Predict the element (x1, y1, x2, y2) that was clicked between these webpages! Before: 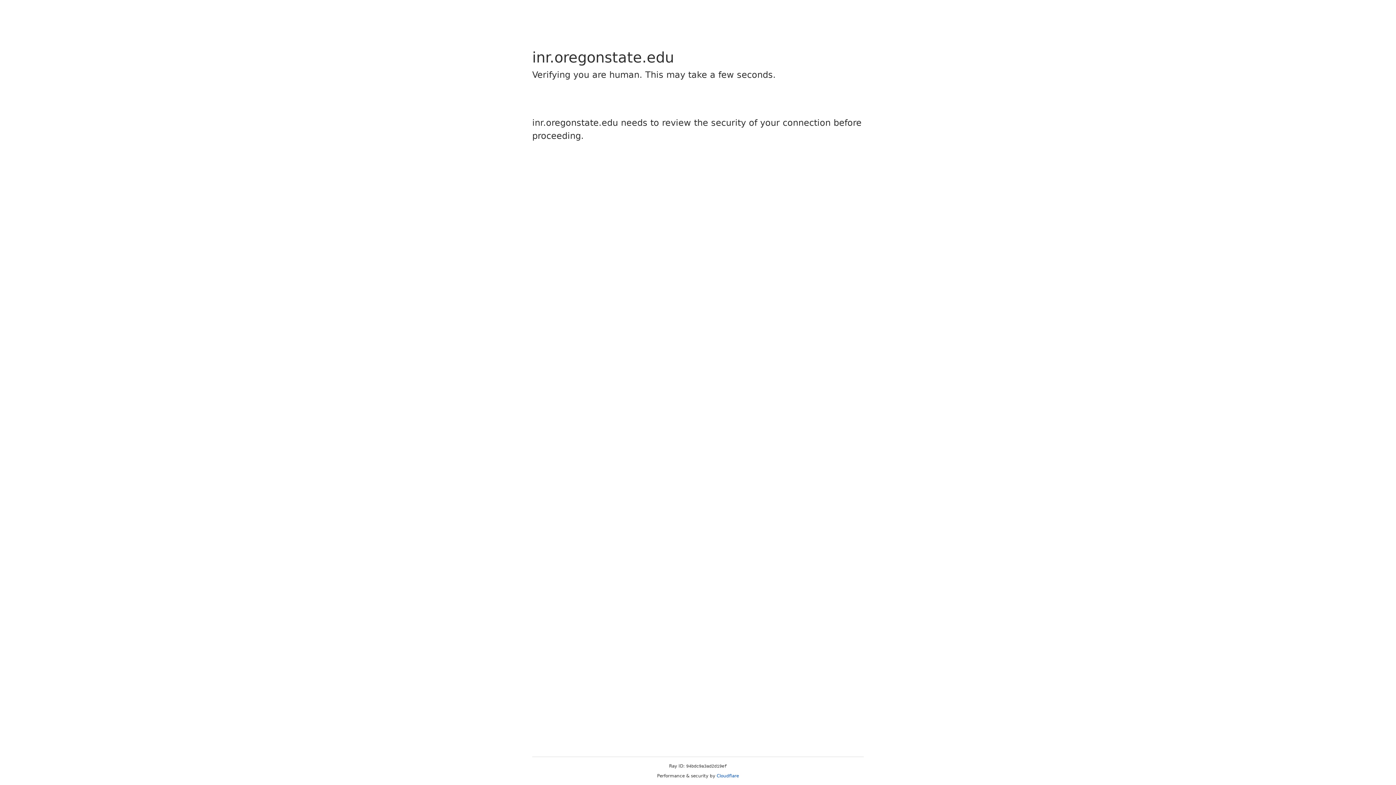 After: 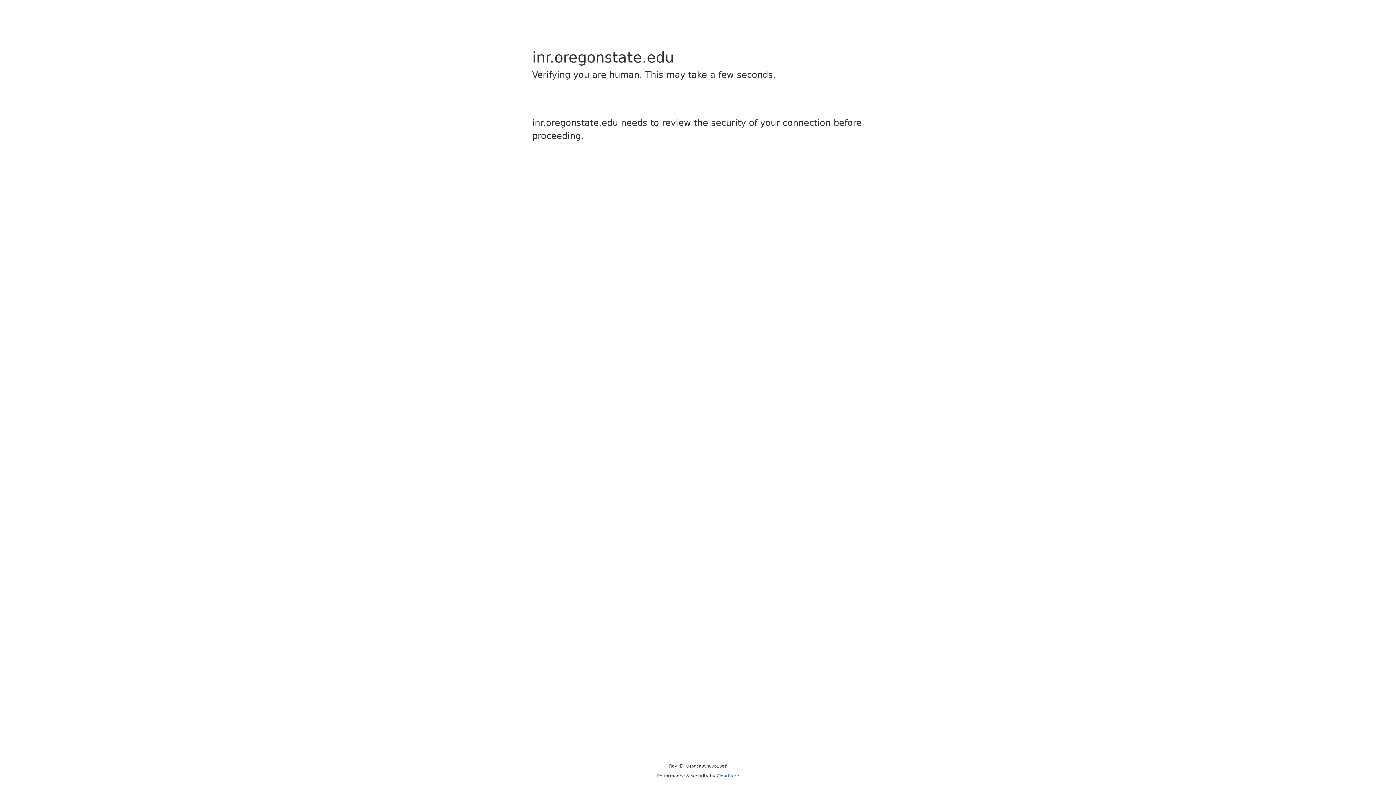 Action: label: Cloudflare bbox: (716, 773, 739, 778)